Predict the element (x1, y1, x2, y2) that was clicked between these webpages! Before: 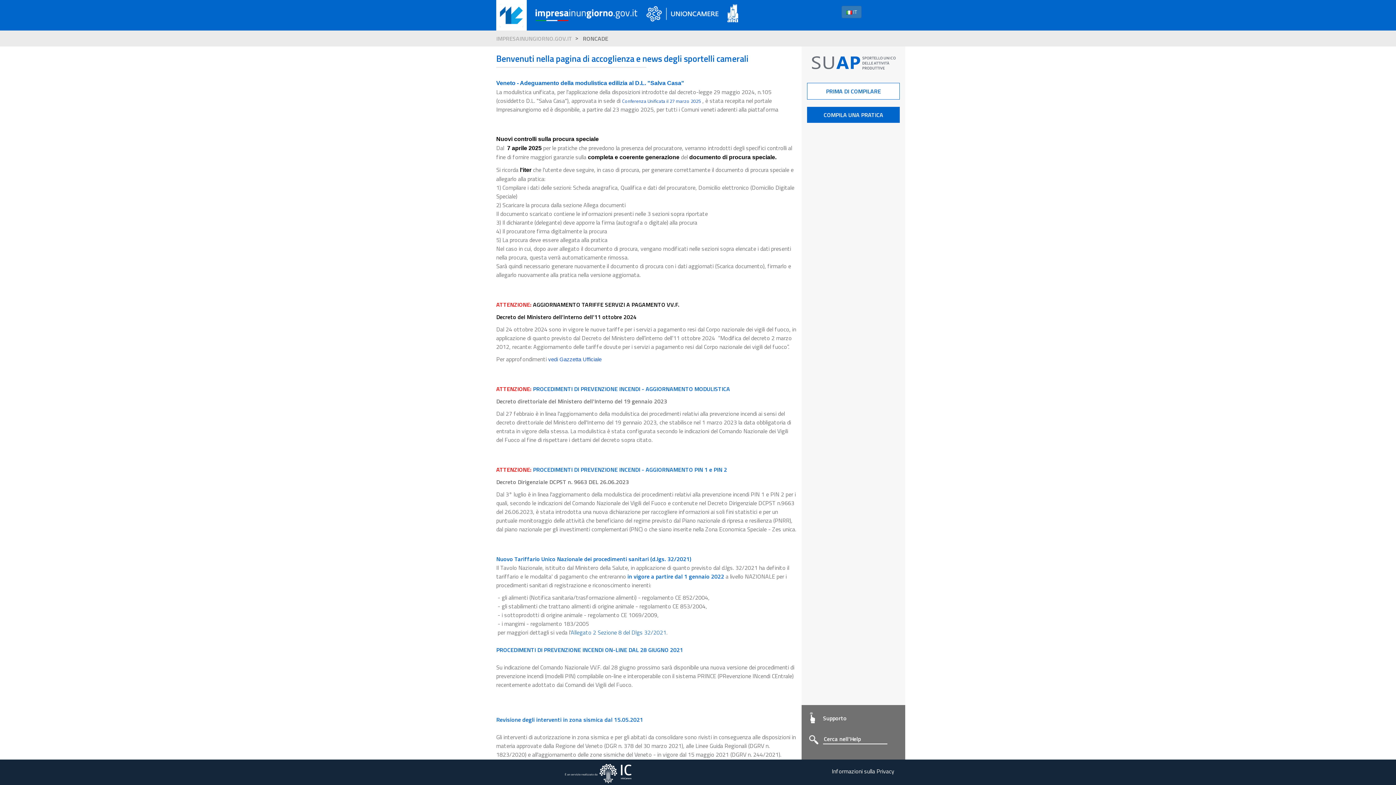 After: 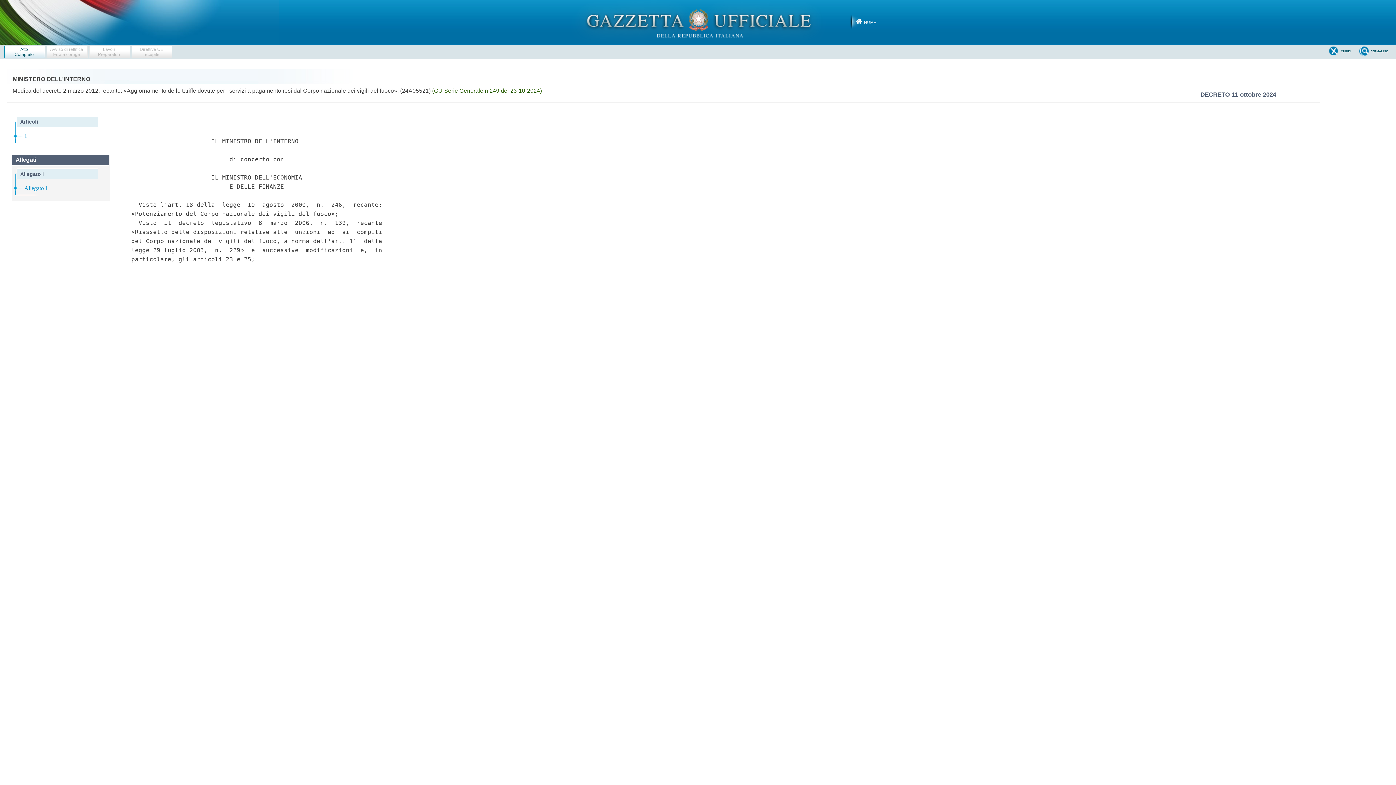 Action: bbox: (548, 354, 601, 363) label: vedi Gazzetta Ufficiale